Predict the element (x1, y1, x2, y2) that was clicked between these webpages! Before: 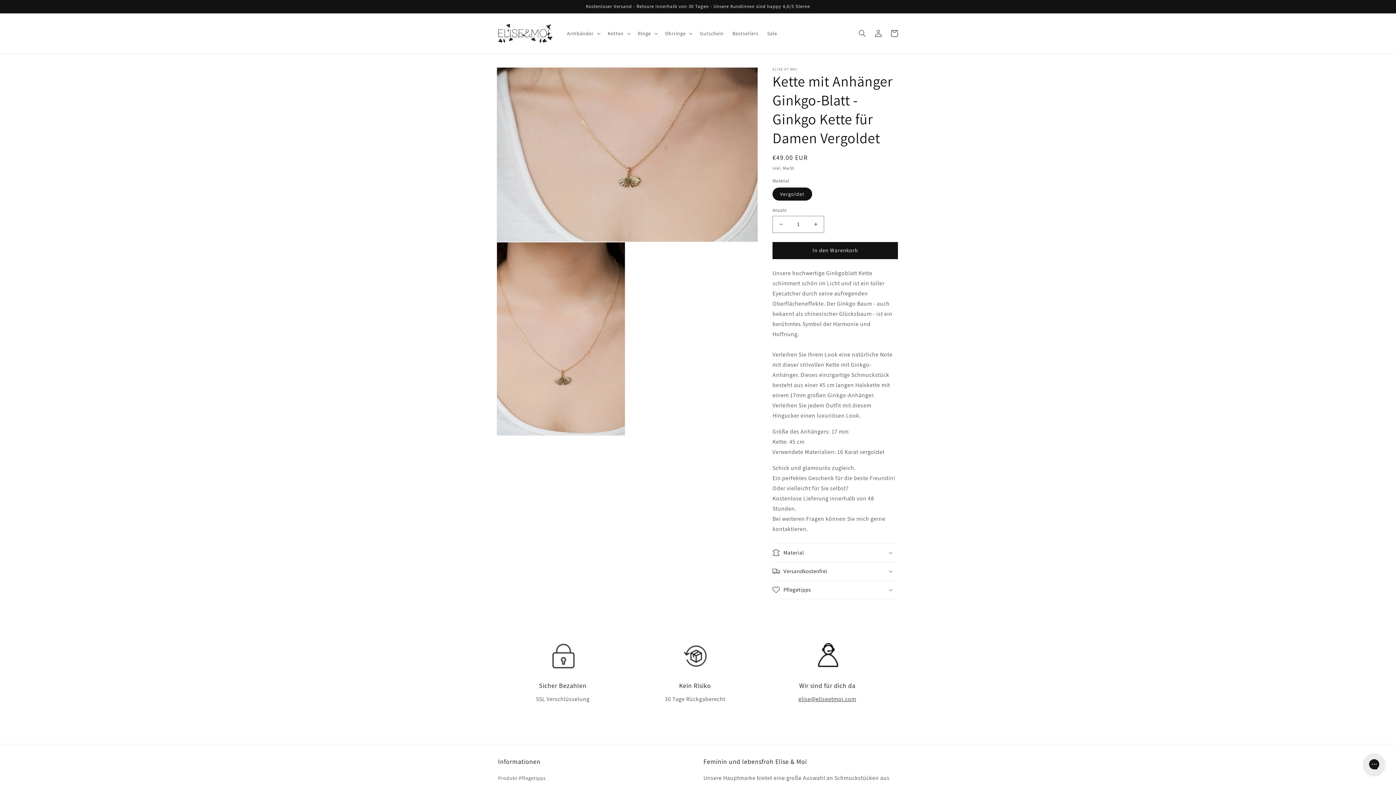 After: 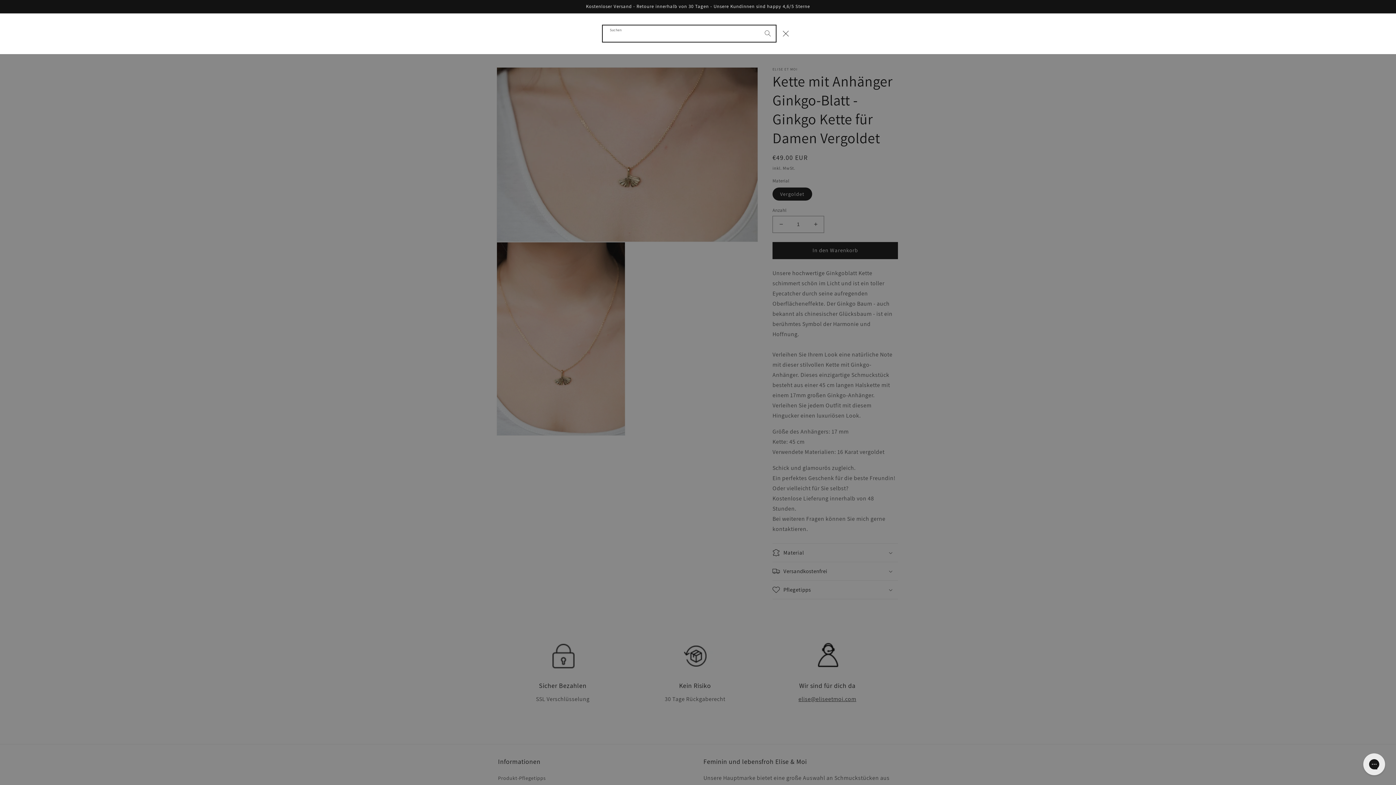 Action: label: Suchen bbox: (854, 25, 870, 41)